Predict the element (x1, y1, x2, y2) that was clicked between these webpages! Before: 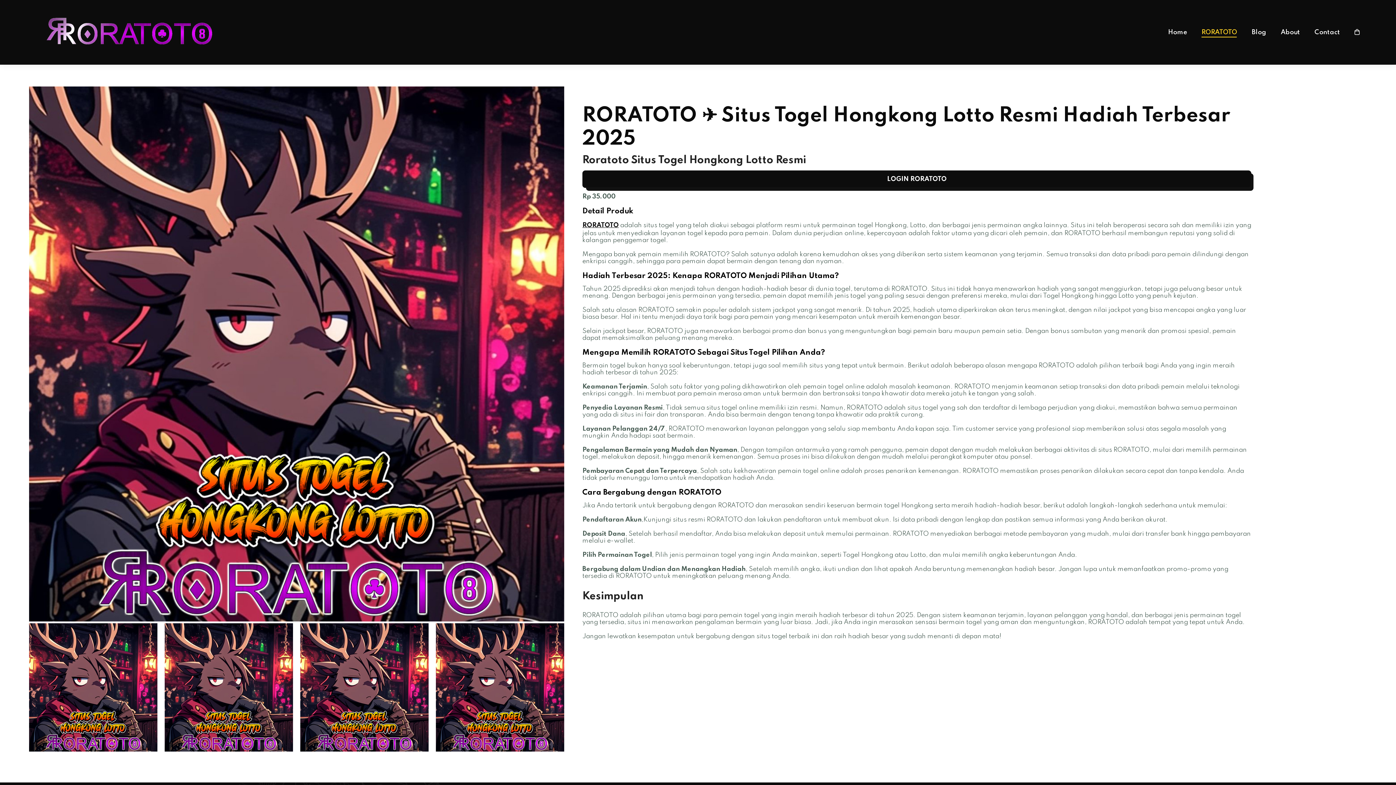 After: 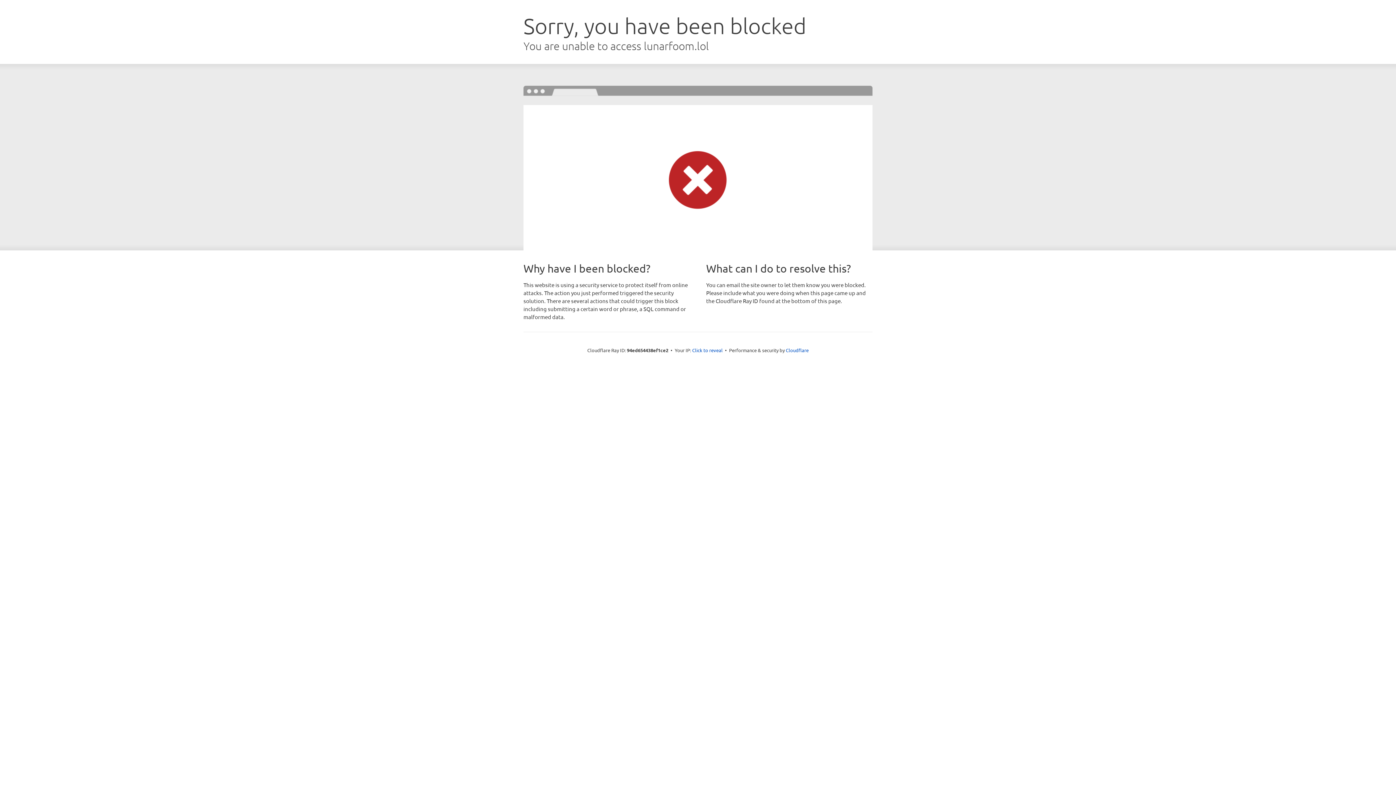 Action: label: LOGIN RORATOTO bbox: (582, 170, 1251, 188)